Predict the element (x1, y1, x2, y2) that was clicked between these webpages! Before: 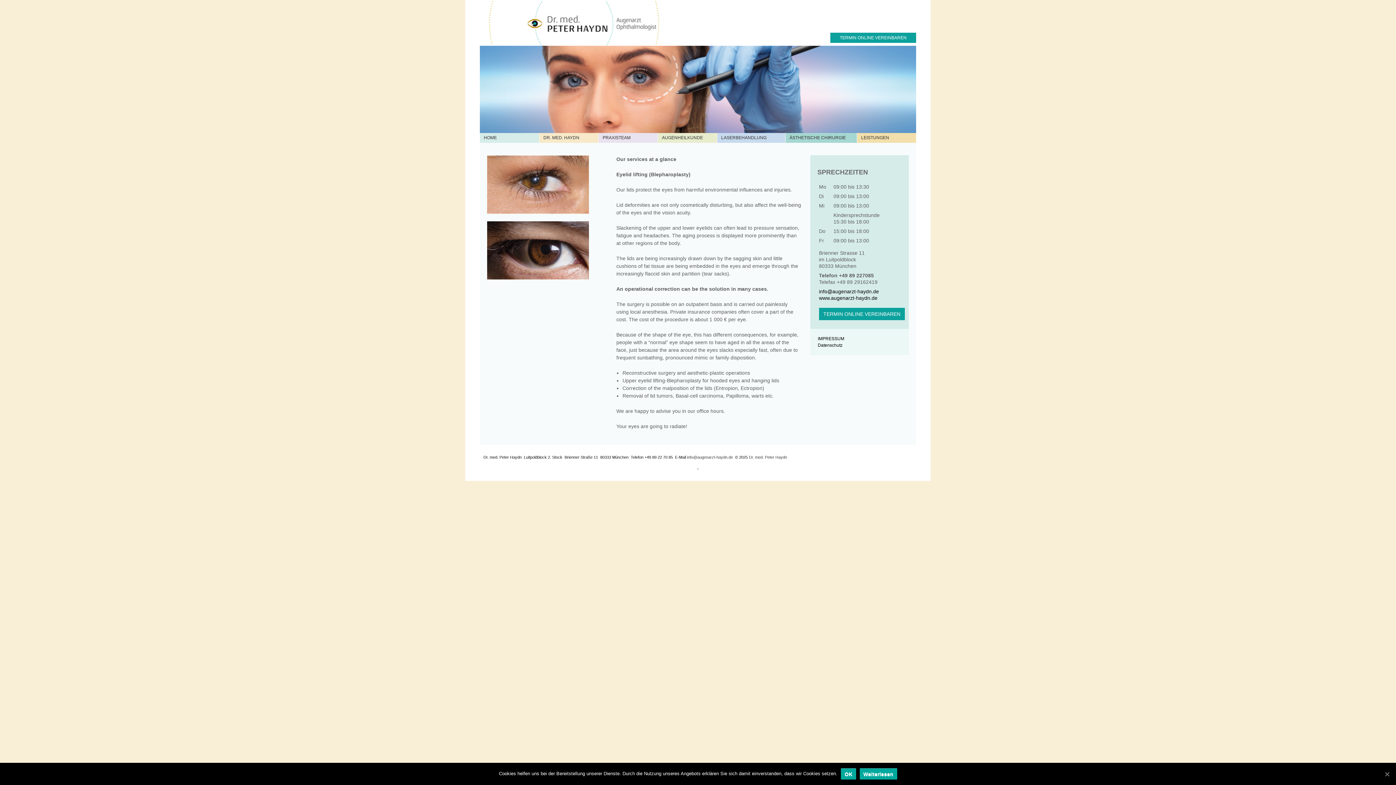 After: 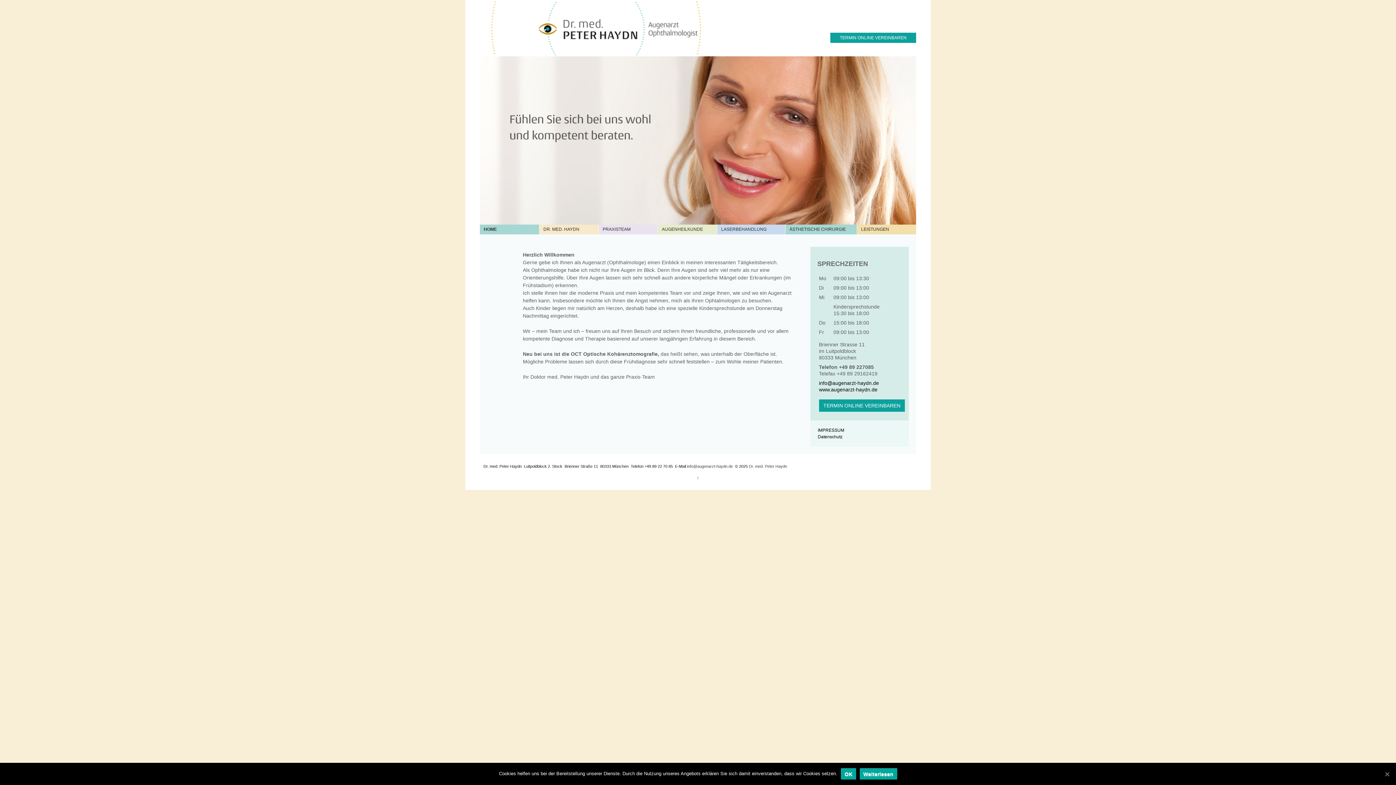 Action: label:  Dr. med. Peter Haydn bbox: (748, 455, 787, 459)